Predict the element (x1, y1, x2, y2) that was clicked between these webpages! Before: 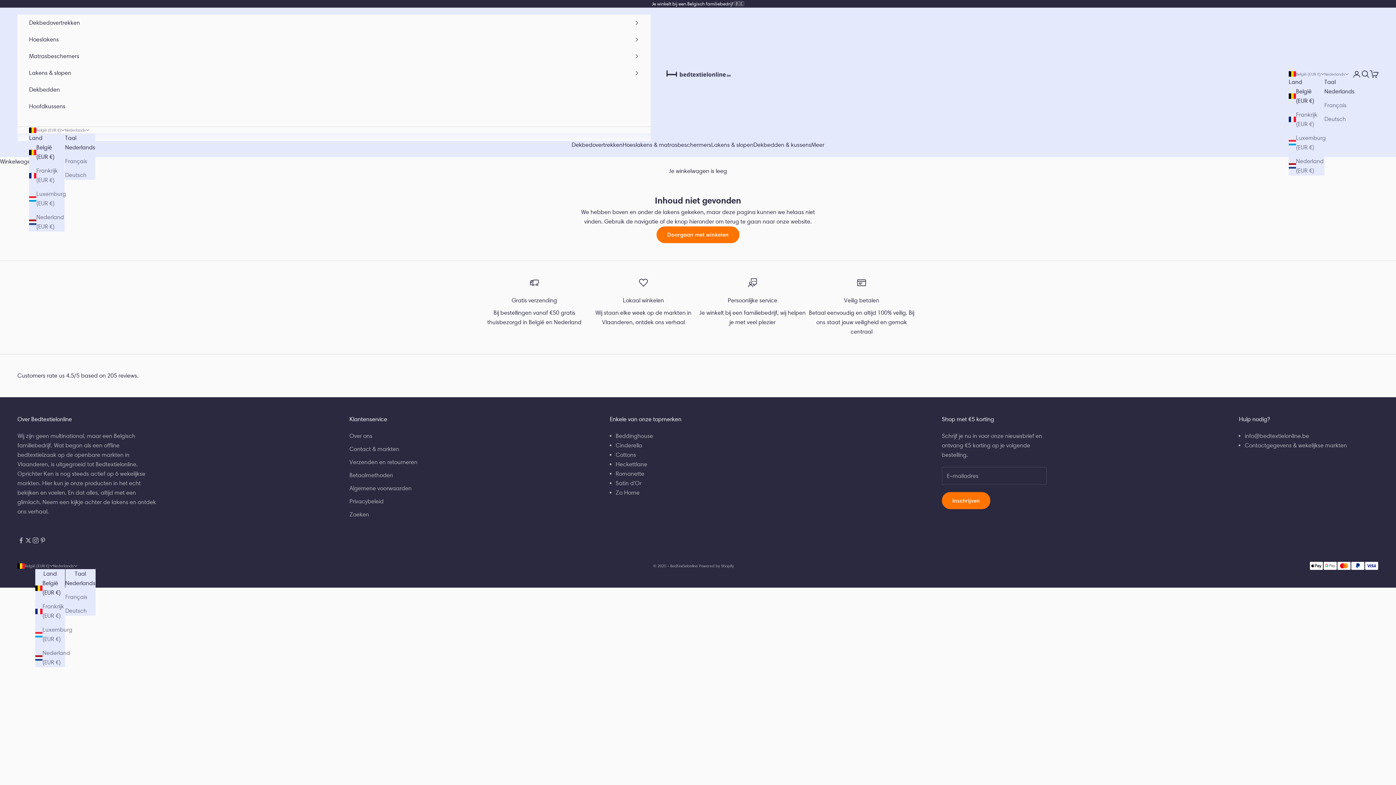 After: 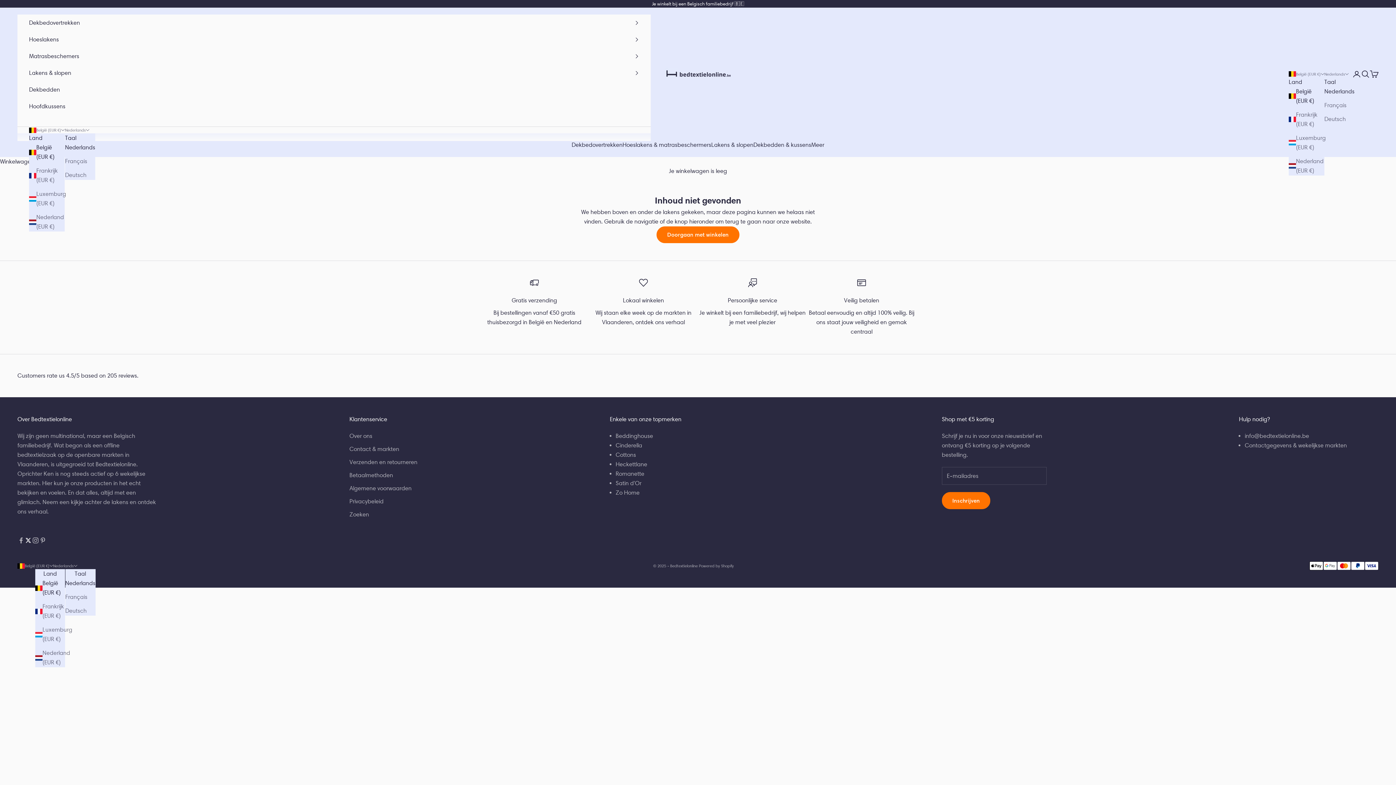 Action: bbox: (24, 537, 32, 544) label: Volgen op Twitter